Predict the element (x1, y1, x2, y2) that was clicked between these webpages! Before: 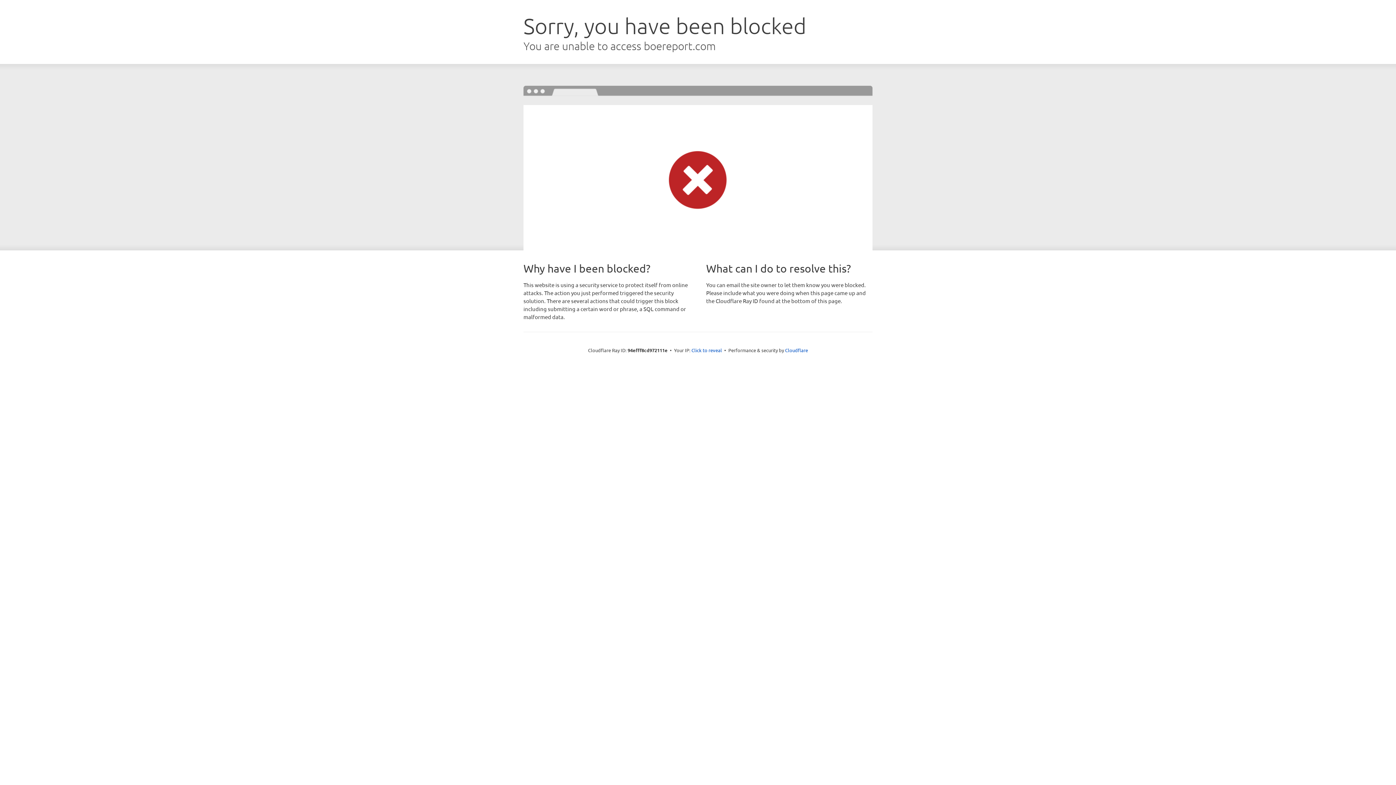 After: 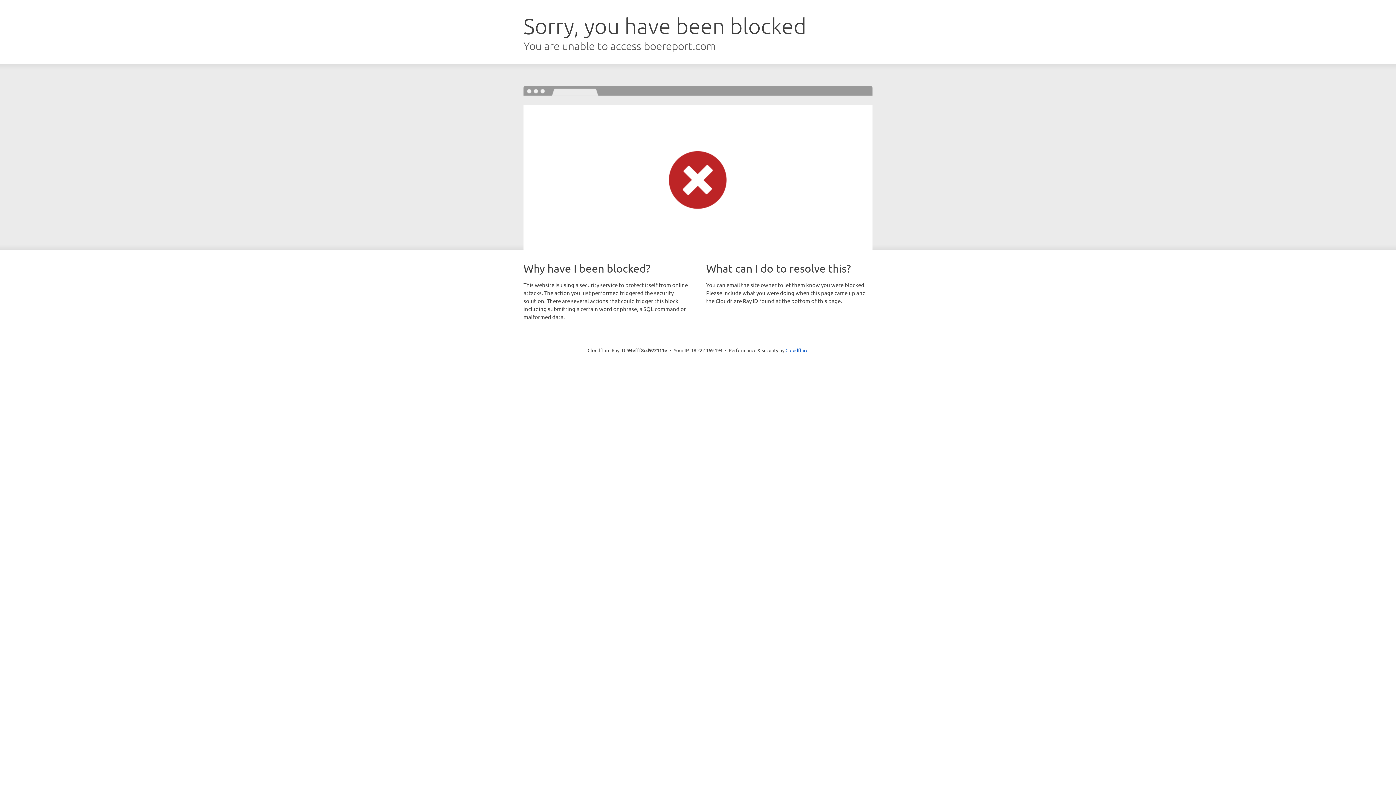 Action: bbox: (691, 346, 722, 353) label: Click to reveal